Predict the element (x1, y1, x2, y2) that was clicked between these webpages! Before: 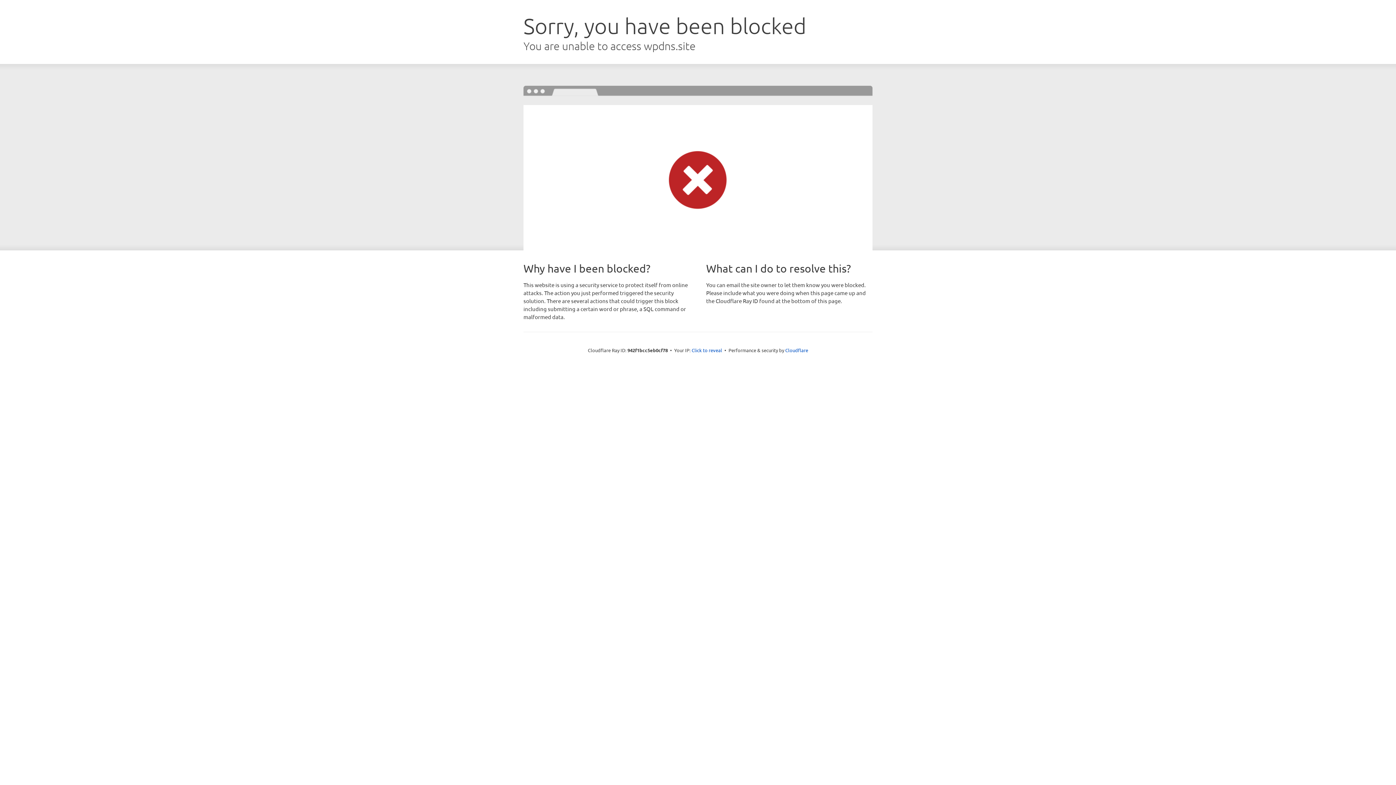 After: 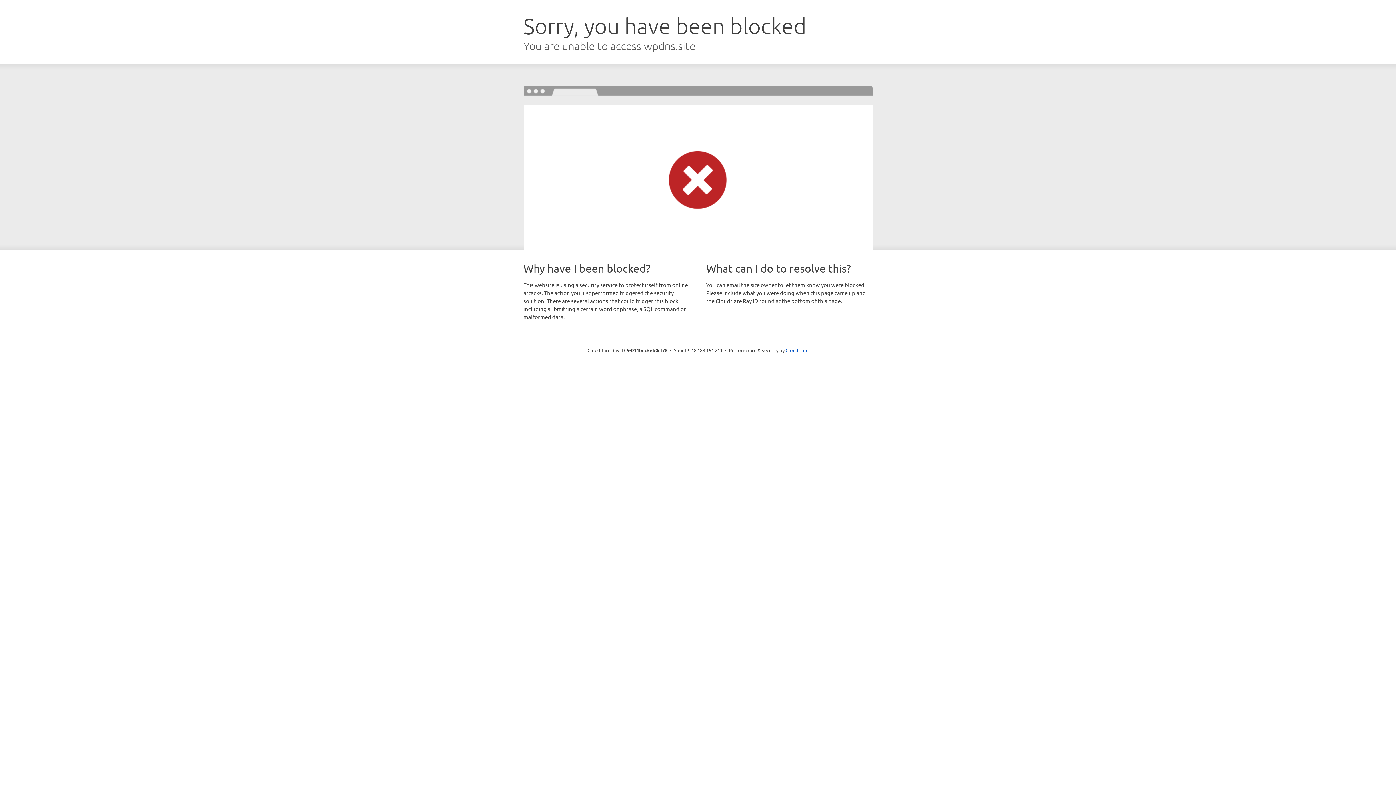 Action: bbox: (691, 346, 722, 353) label: Click to reveal